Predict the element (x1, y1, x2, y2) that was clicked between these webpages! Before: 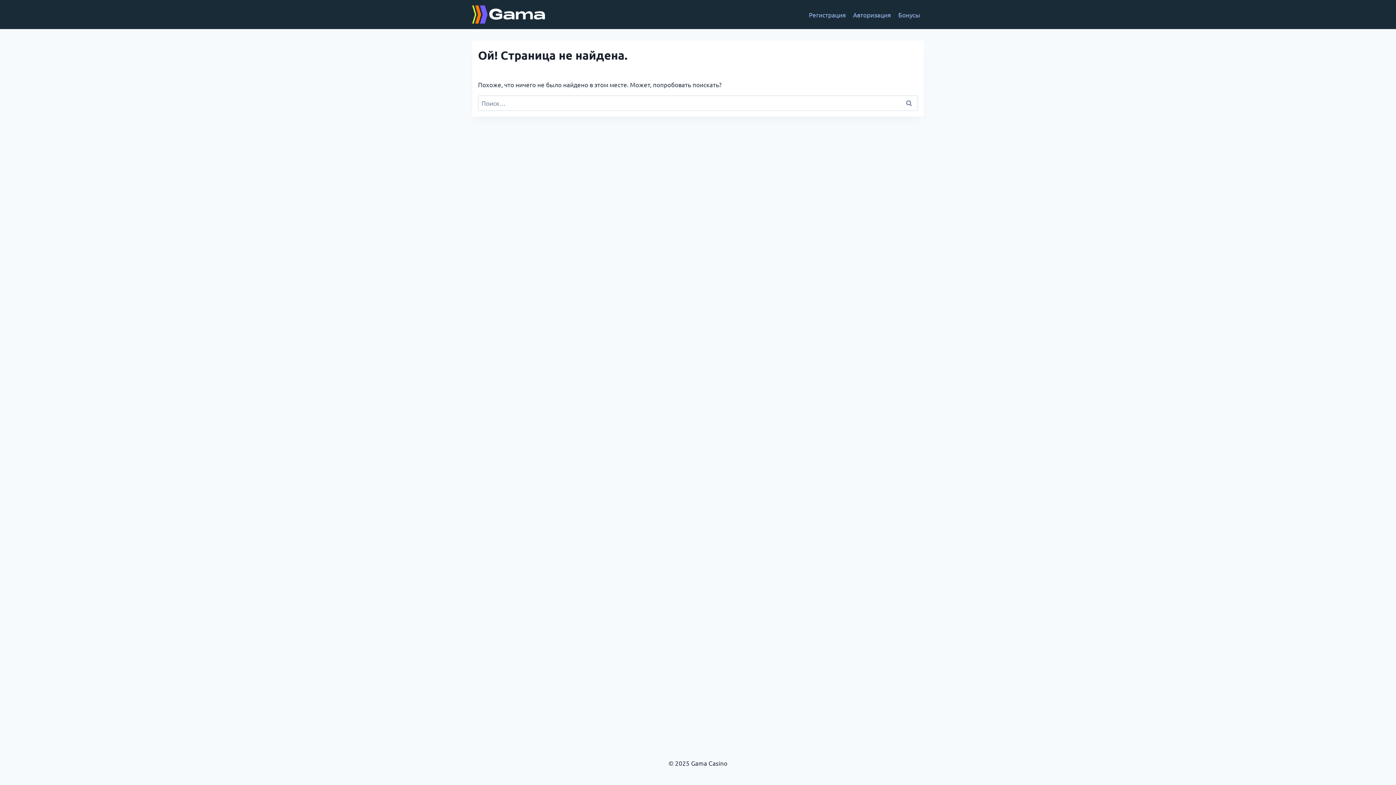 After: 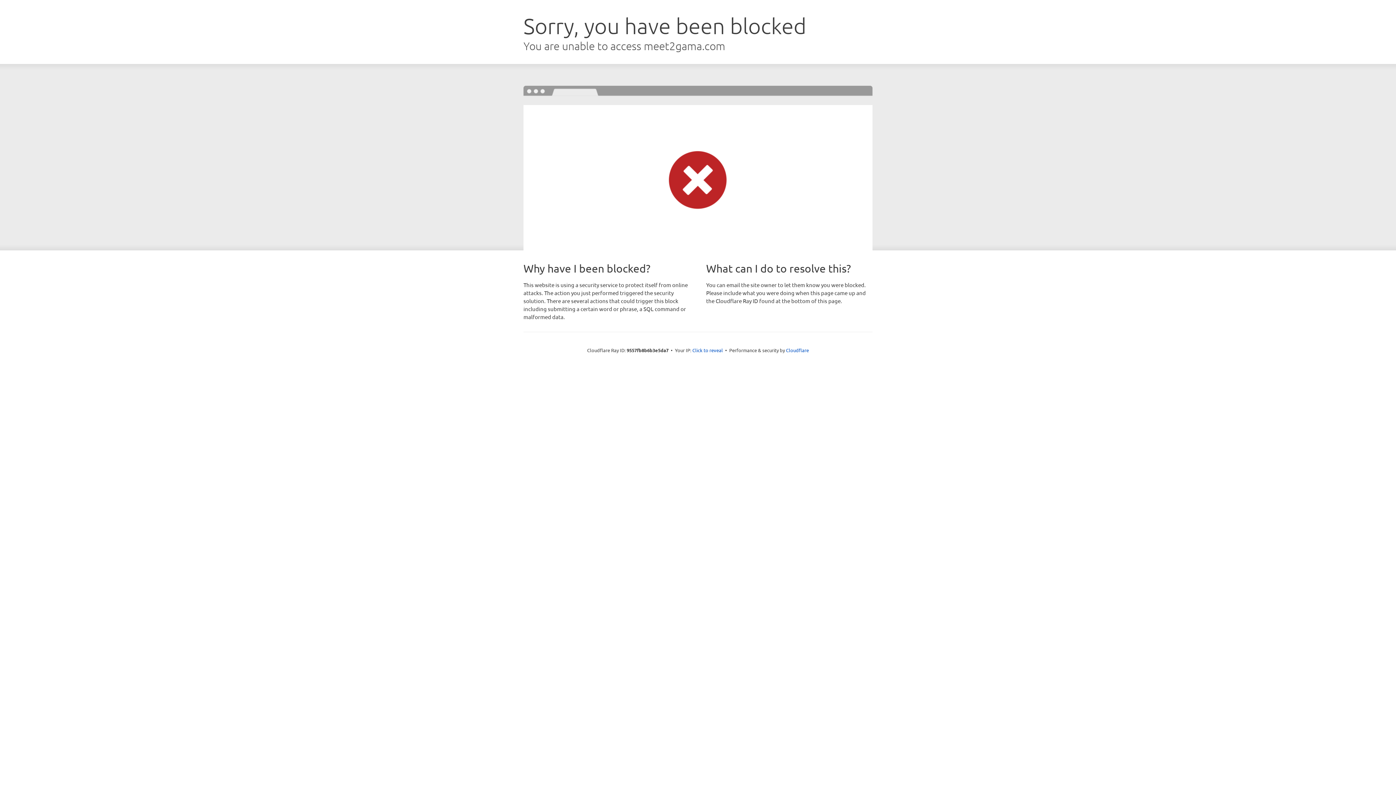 Action: label: Бонусы bbox: (894, 5, 924, 23)